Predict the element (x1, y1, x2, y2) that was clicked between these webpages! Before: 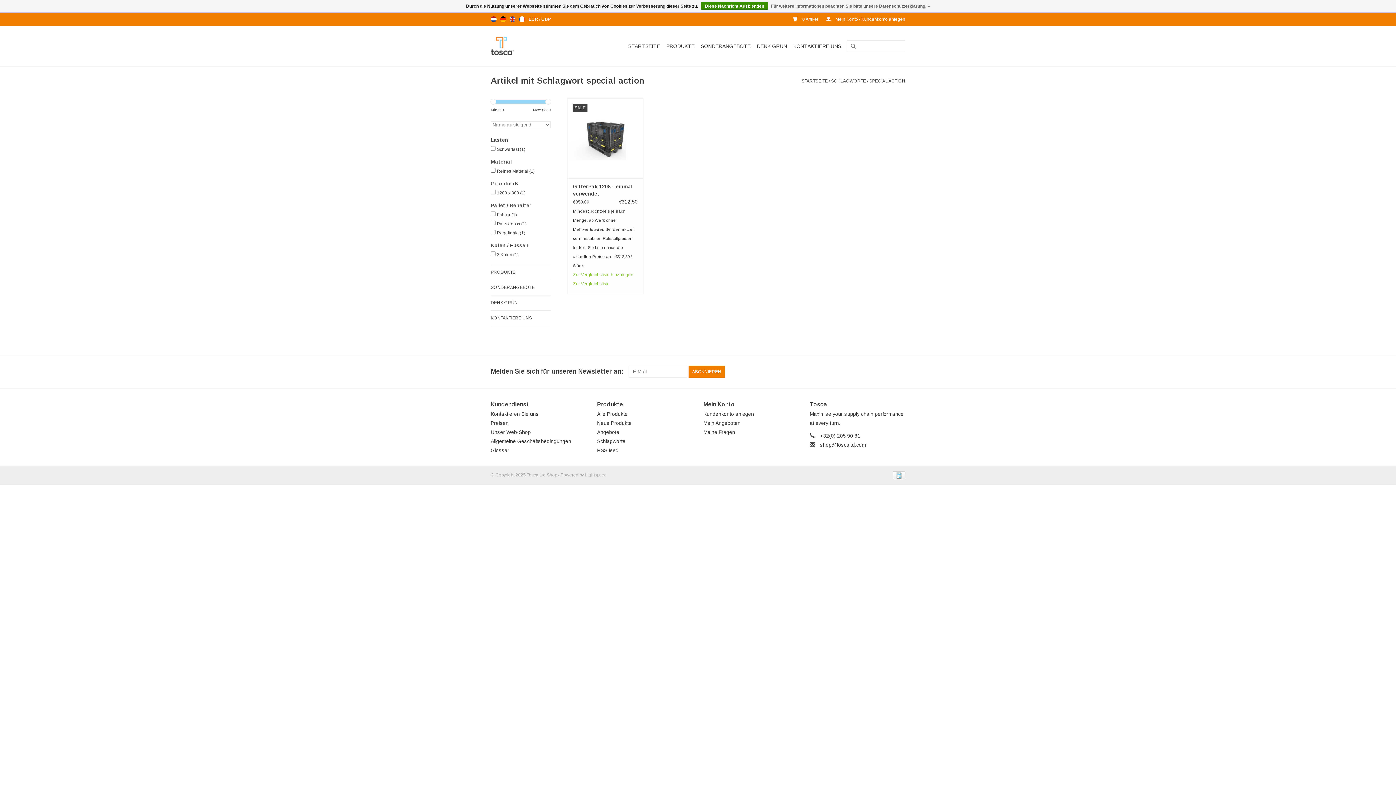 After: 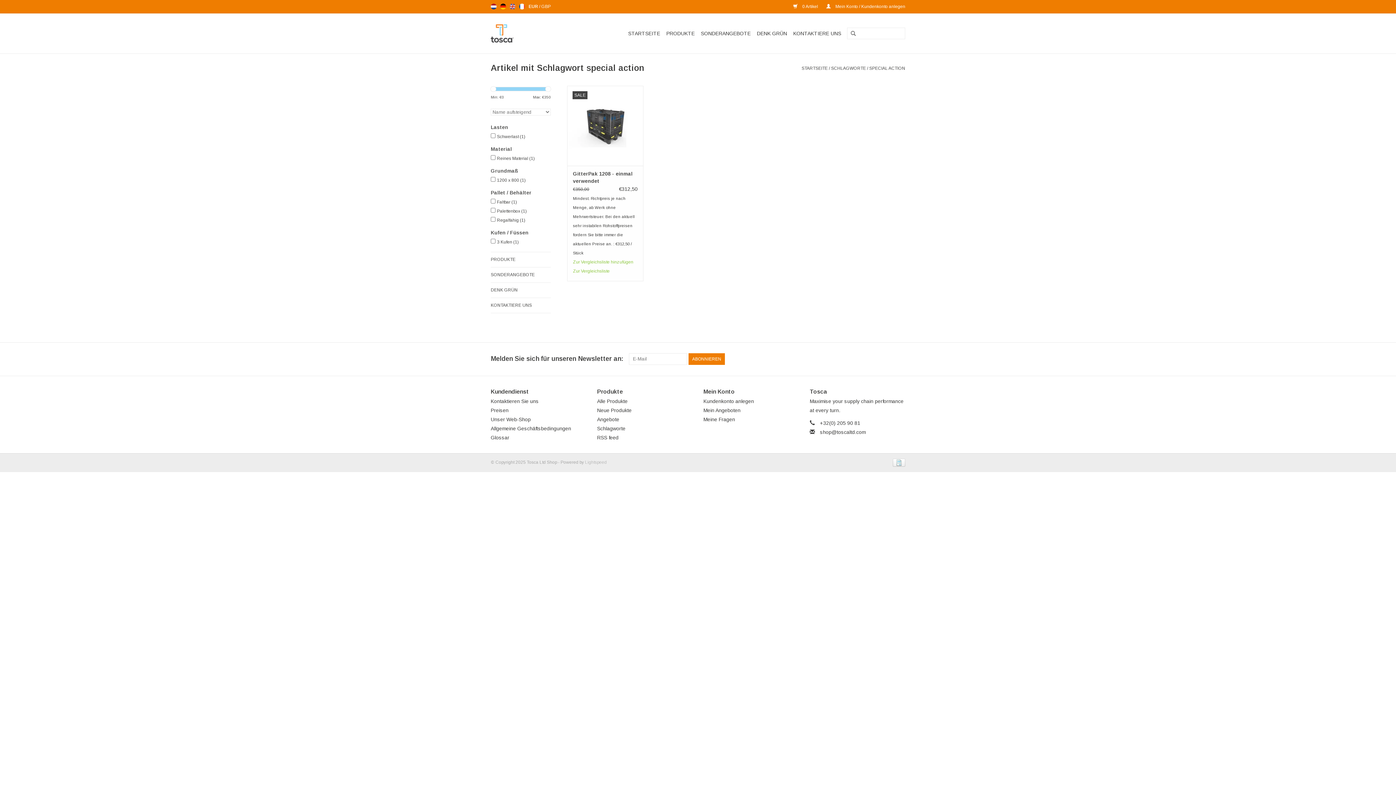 Action: bbox: (490, 98, 496, 104)